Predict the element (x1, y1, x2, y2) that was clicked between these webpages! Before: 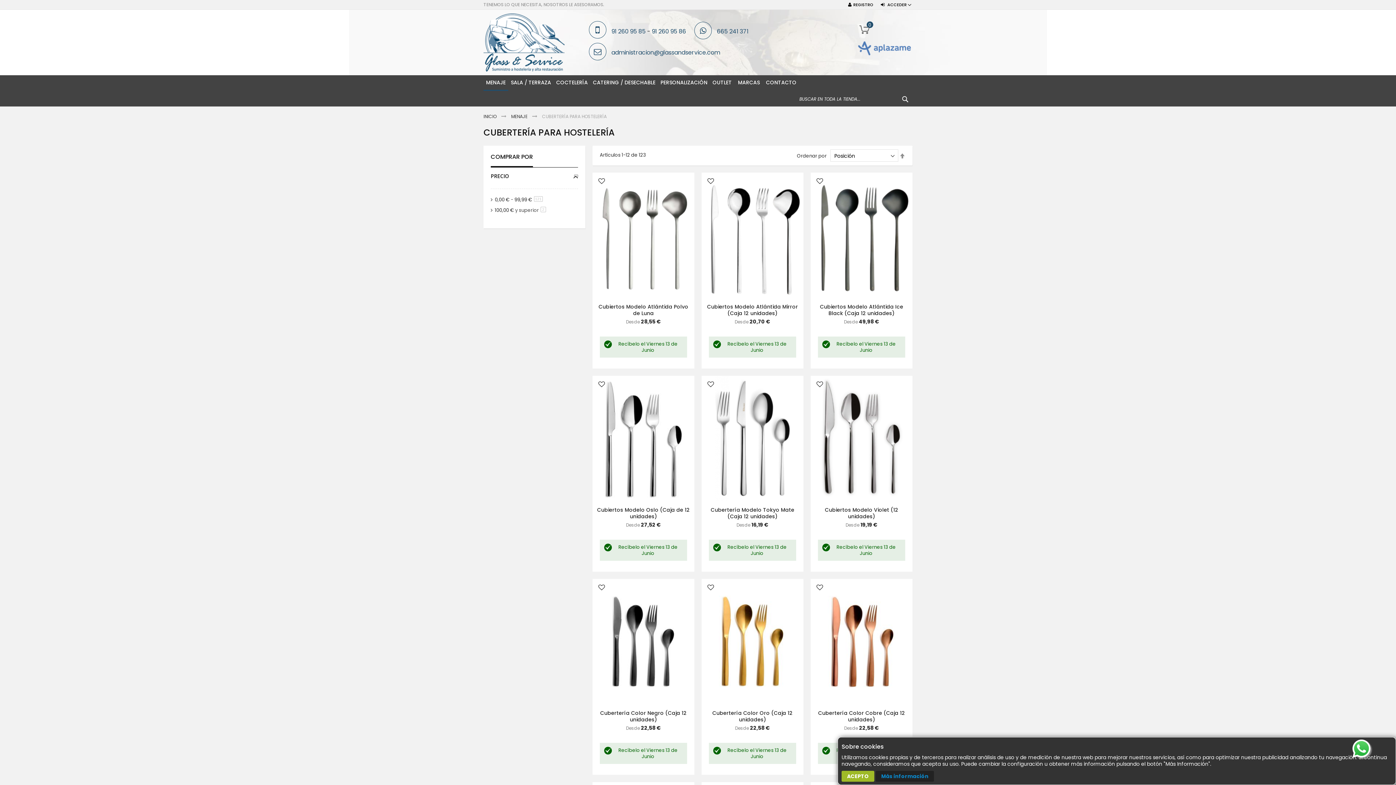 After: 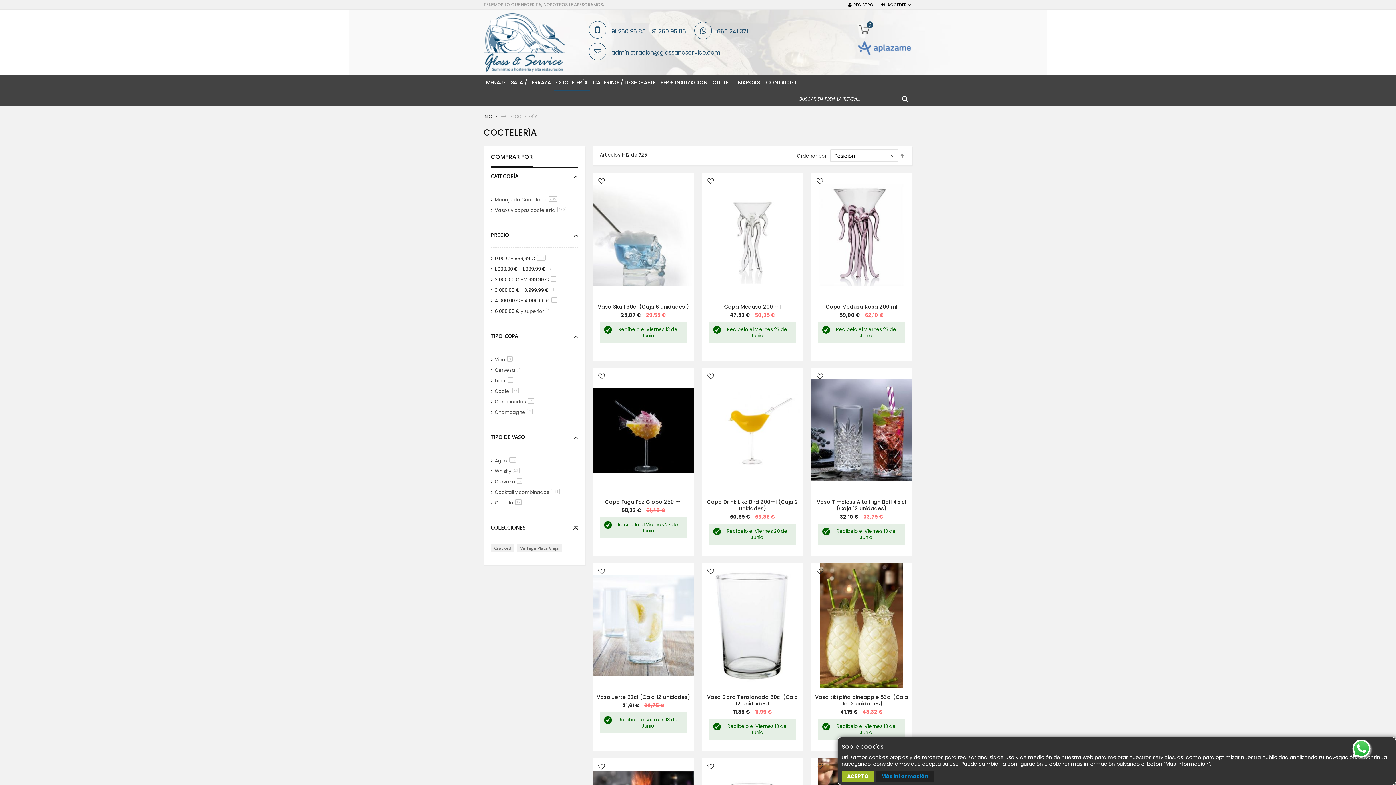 Action: label: COCTELERÍA bbox: (553, 75, 590, 89)